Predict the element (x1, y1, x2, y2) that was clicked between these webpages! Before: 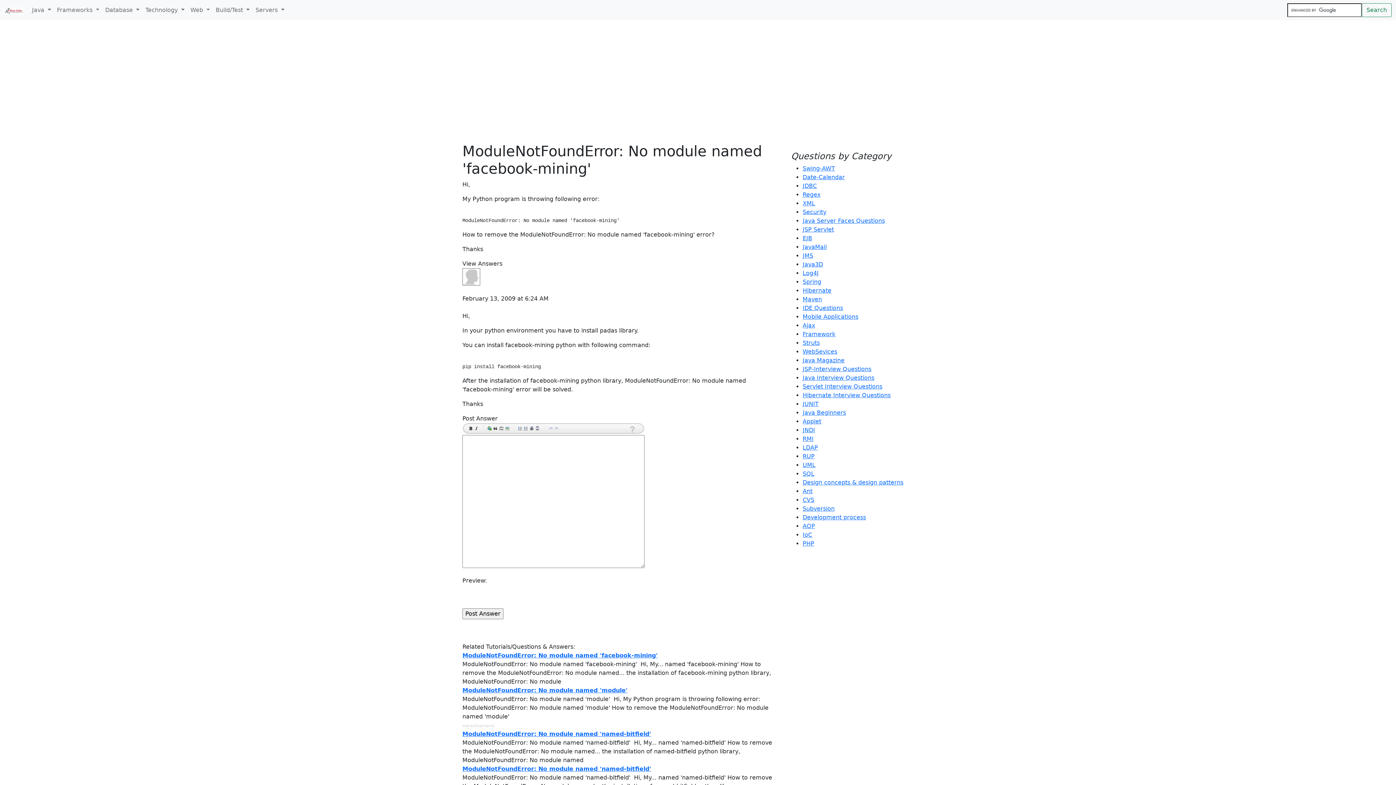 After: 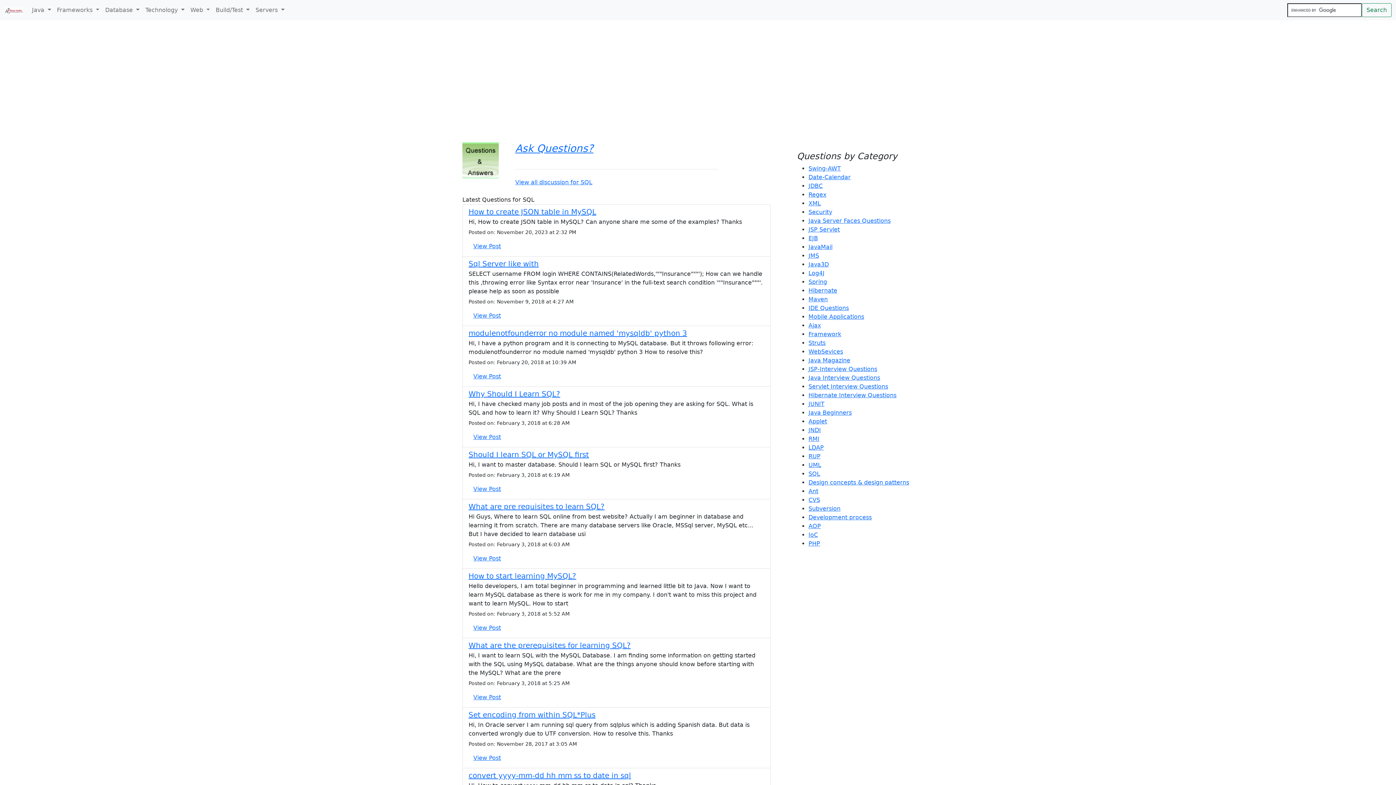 Action: label: SQL bbox: (802, 470, 814, 477)